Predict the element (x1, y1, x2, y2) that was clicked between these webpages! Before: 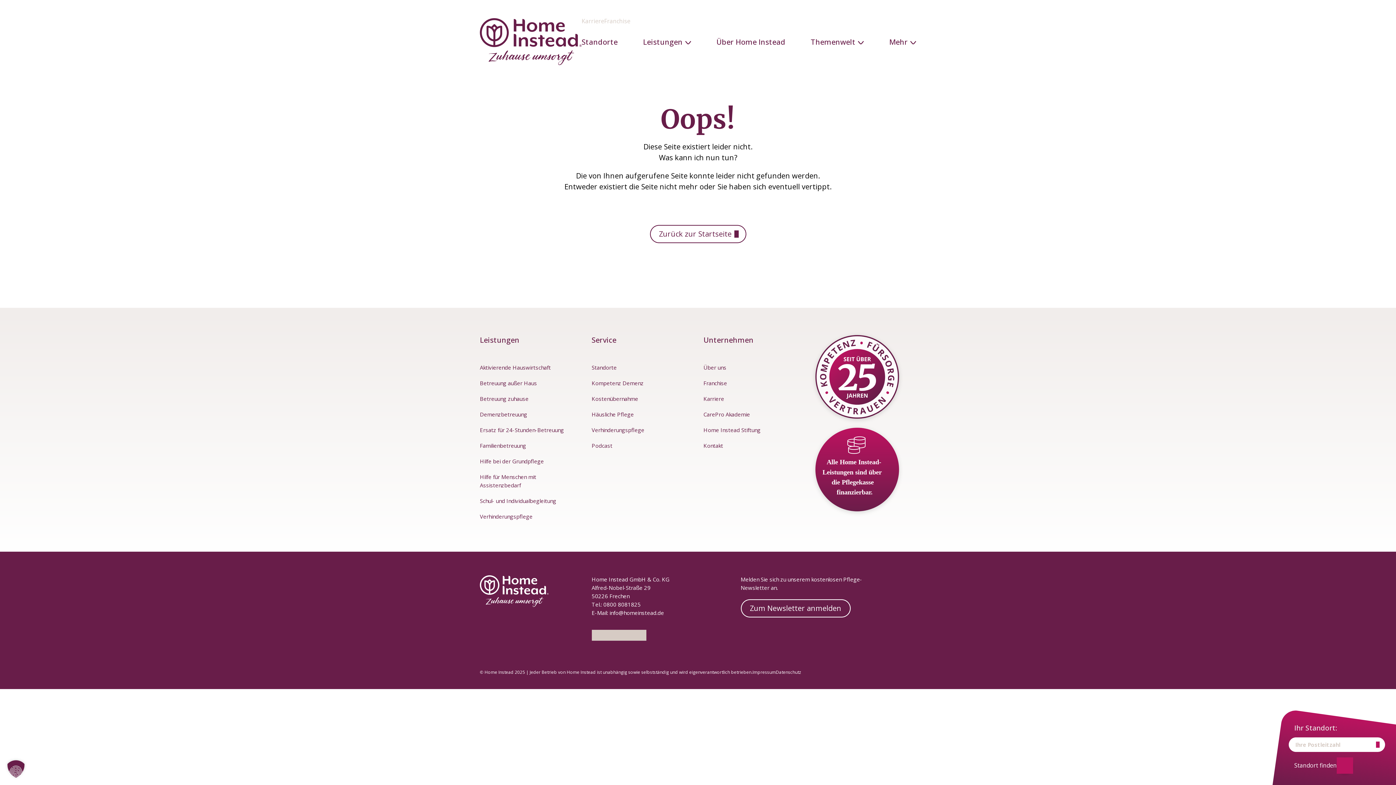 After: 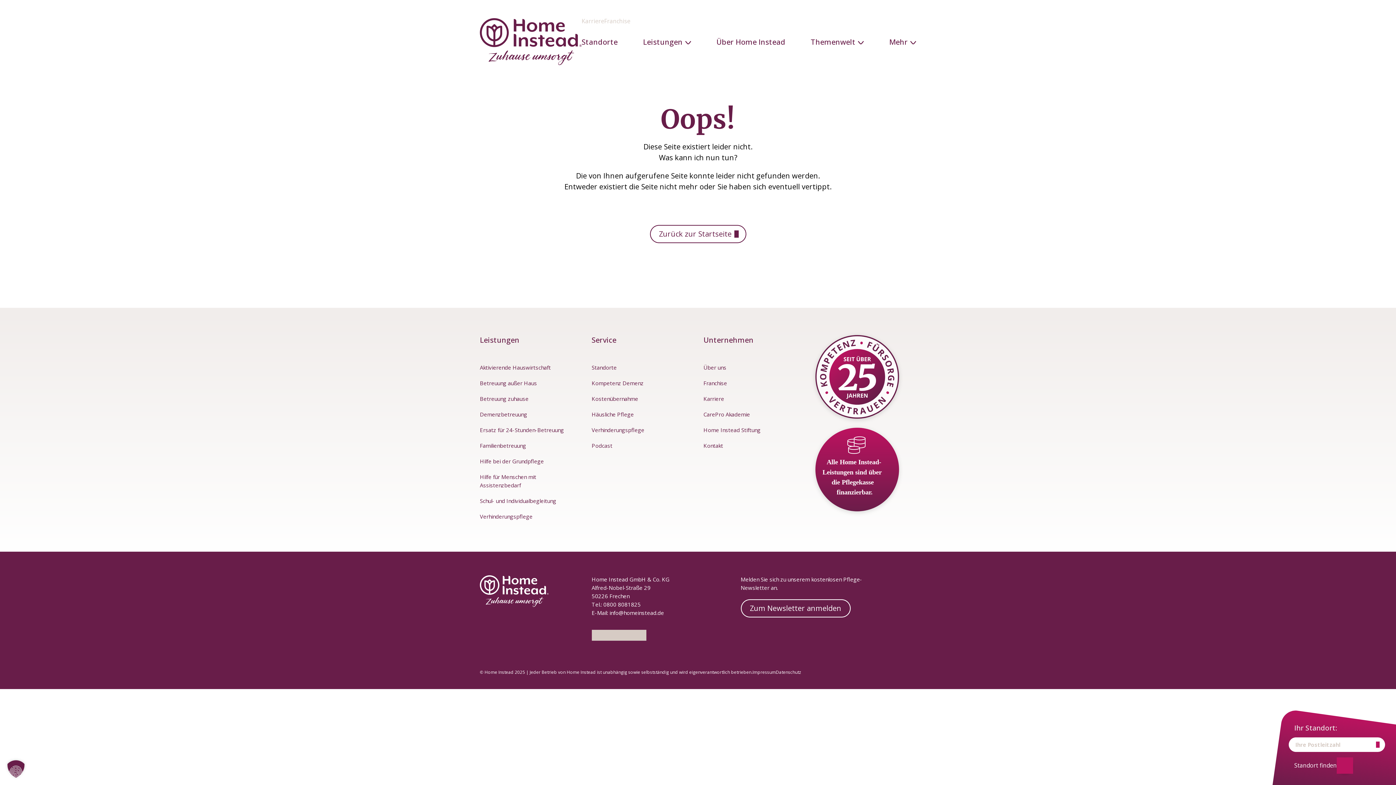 Action: label: Franchise bbox: (604, 17, 630, 25)